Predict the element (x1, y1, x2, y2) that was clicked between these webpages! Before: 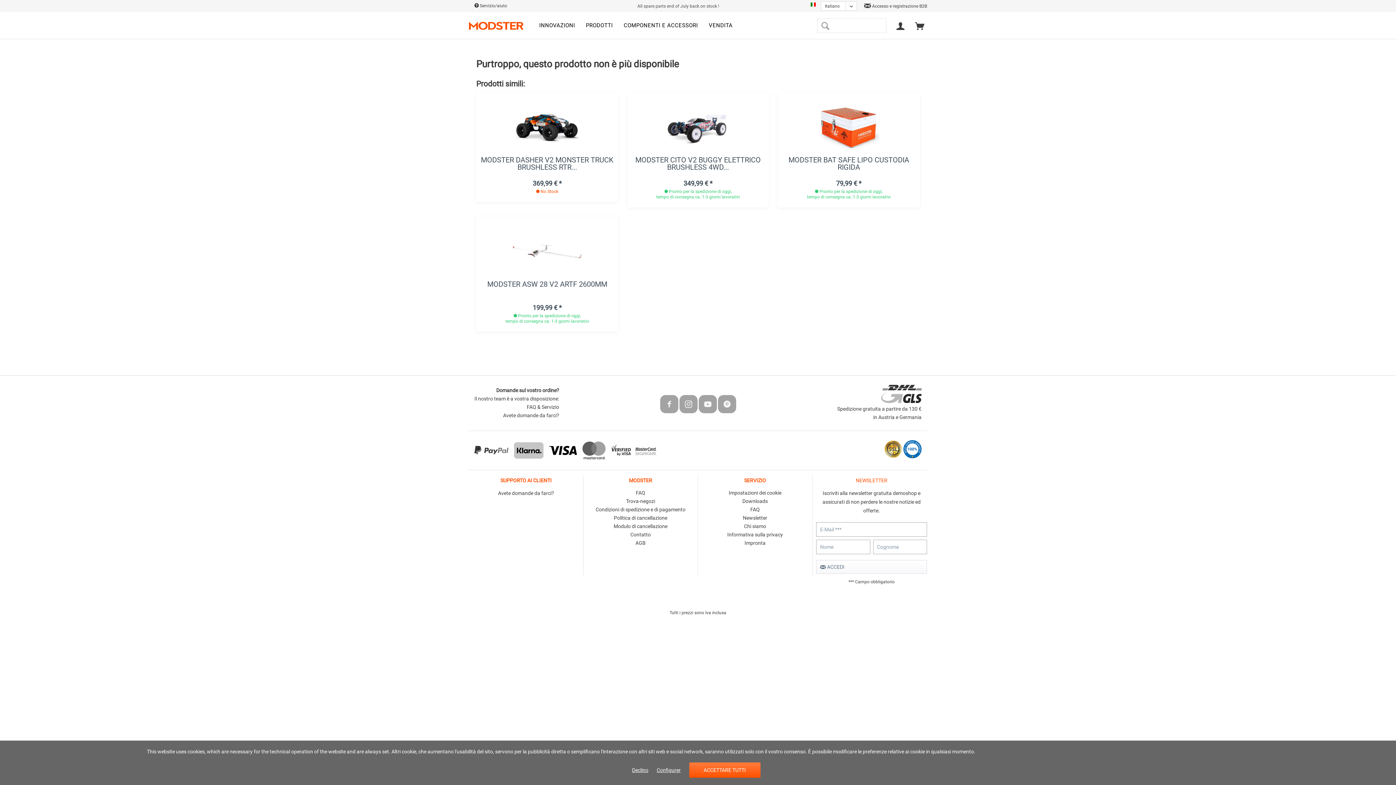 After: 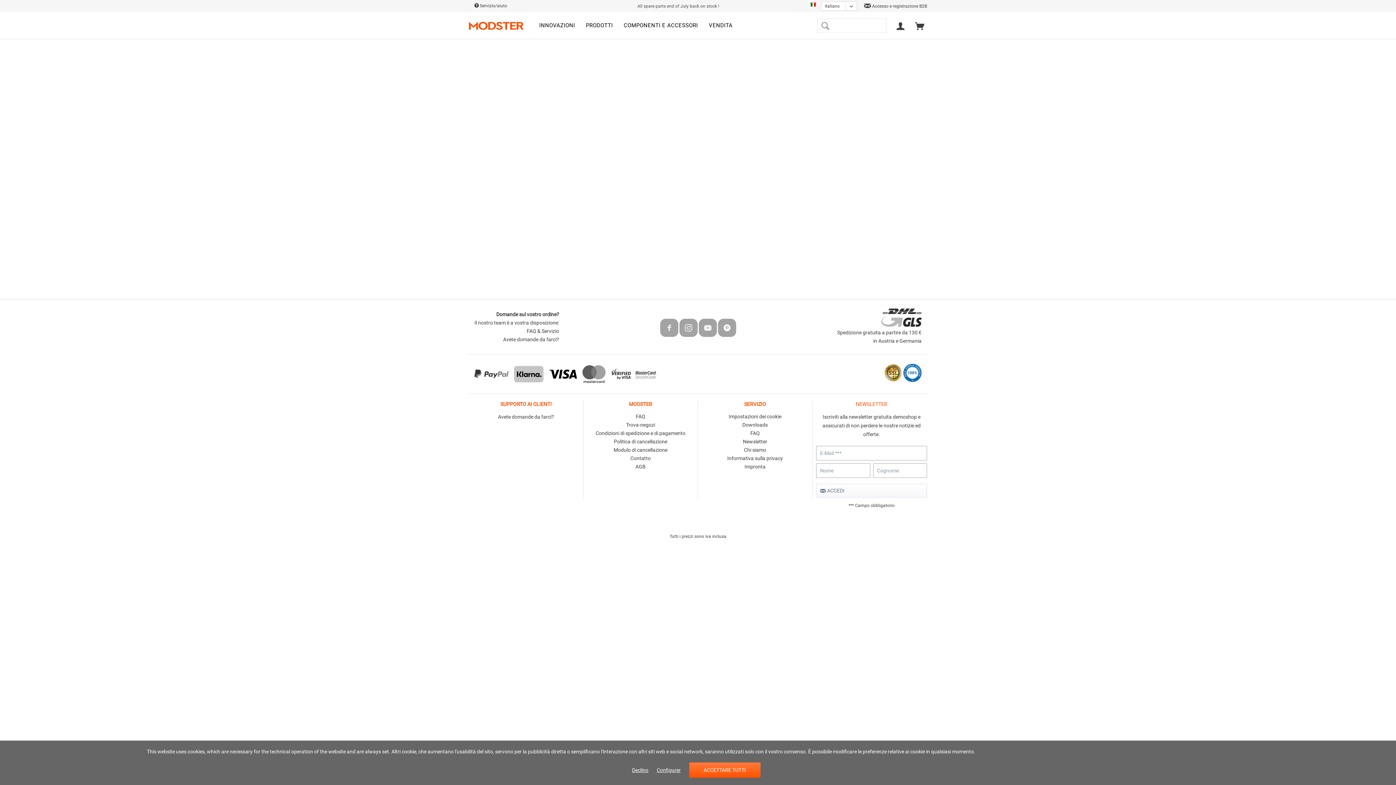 Action: bbox: (469, 16, 523, 34)